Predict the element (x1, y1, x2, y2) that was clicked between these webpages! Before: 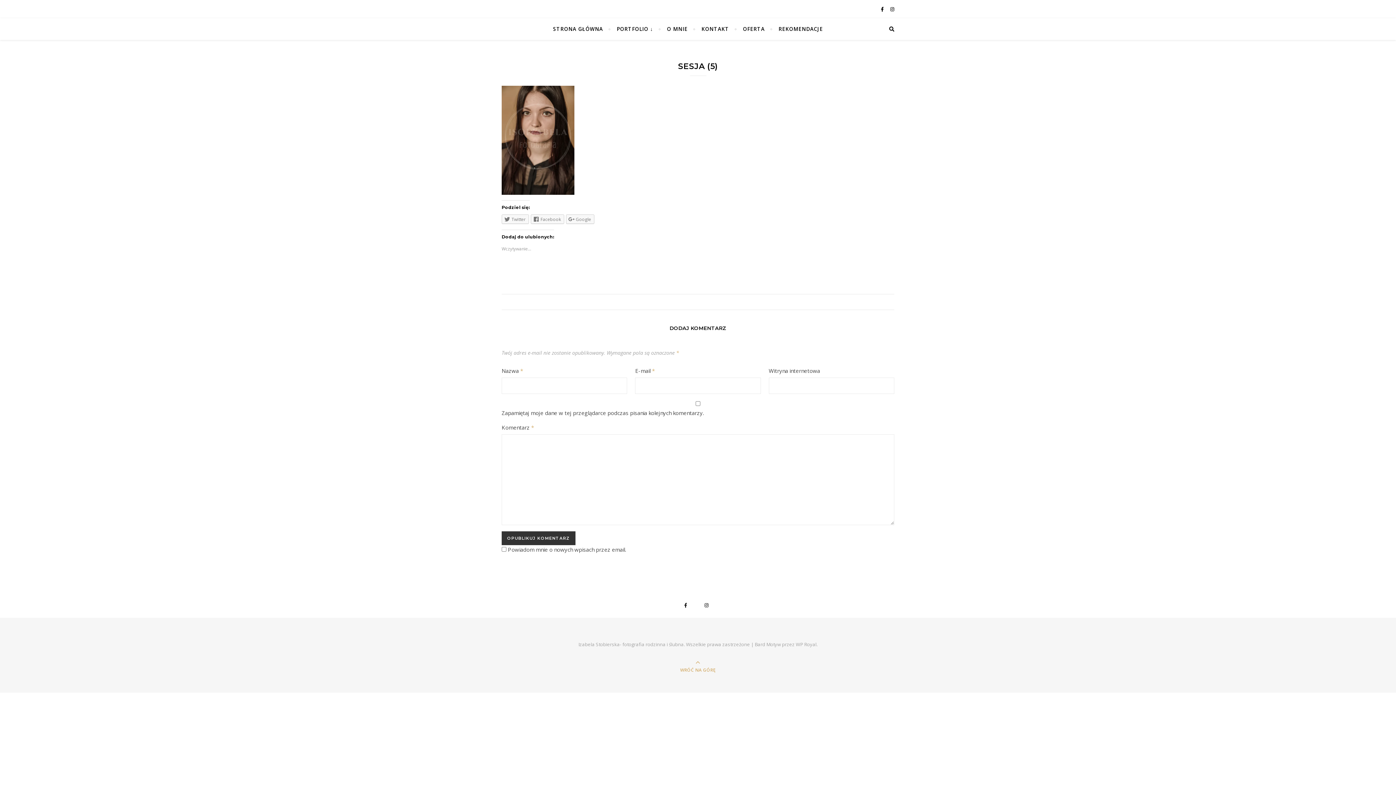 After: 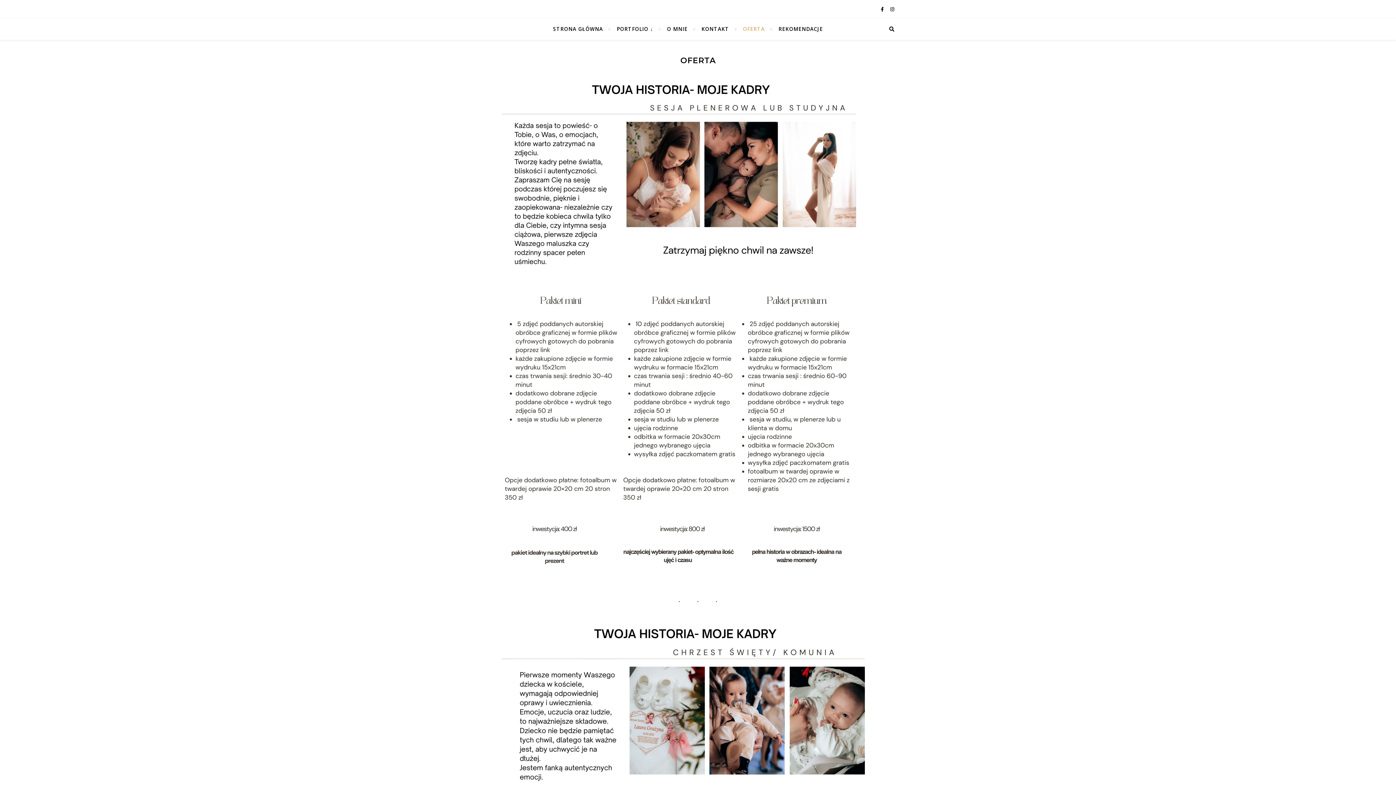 Action: label: OFERTA bbox: (736, 18, 771, 40)